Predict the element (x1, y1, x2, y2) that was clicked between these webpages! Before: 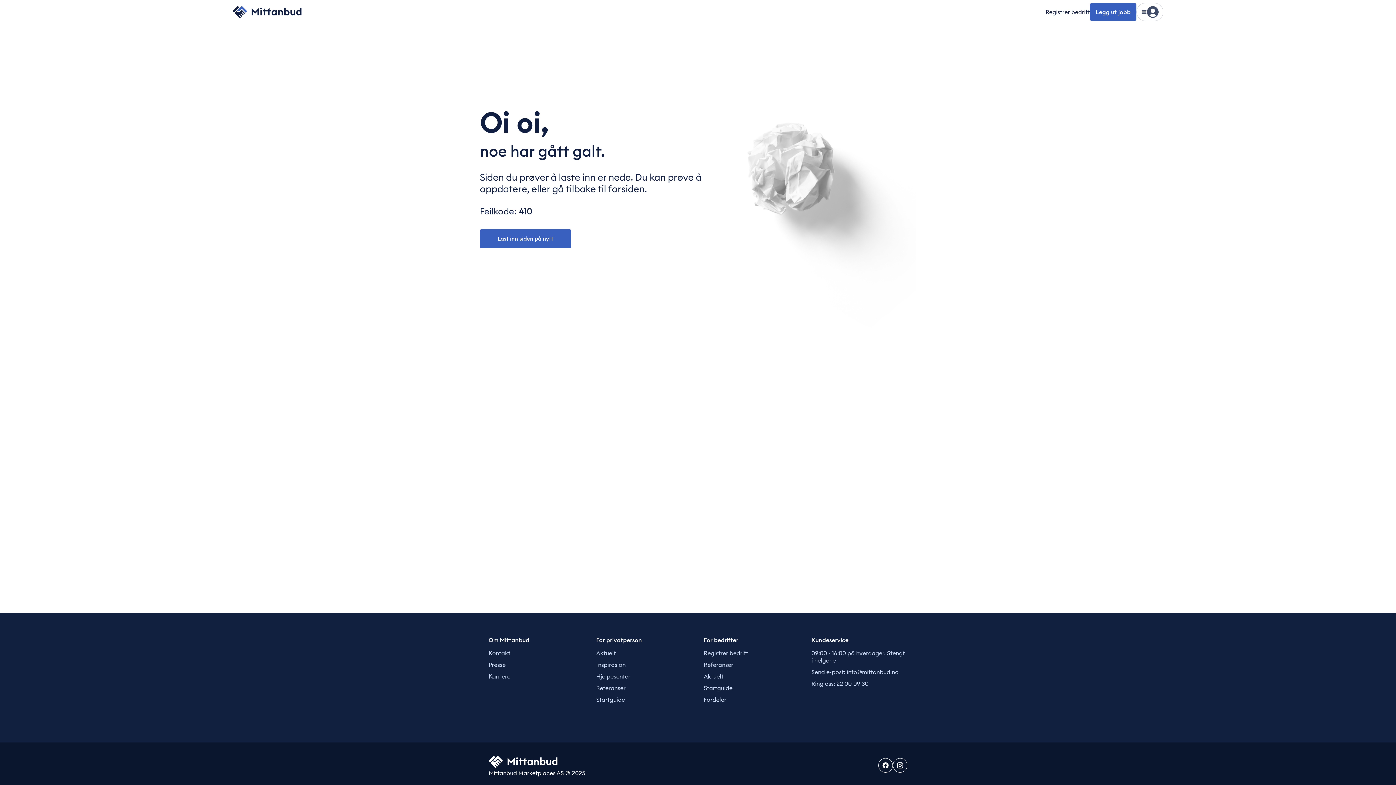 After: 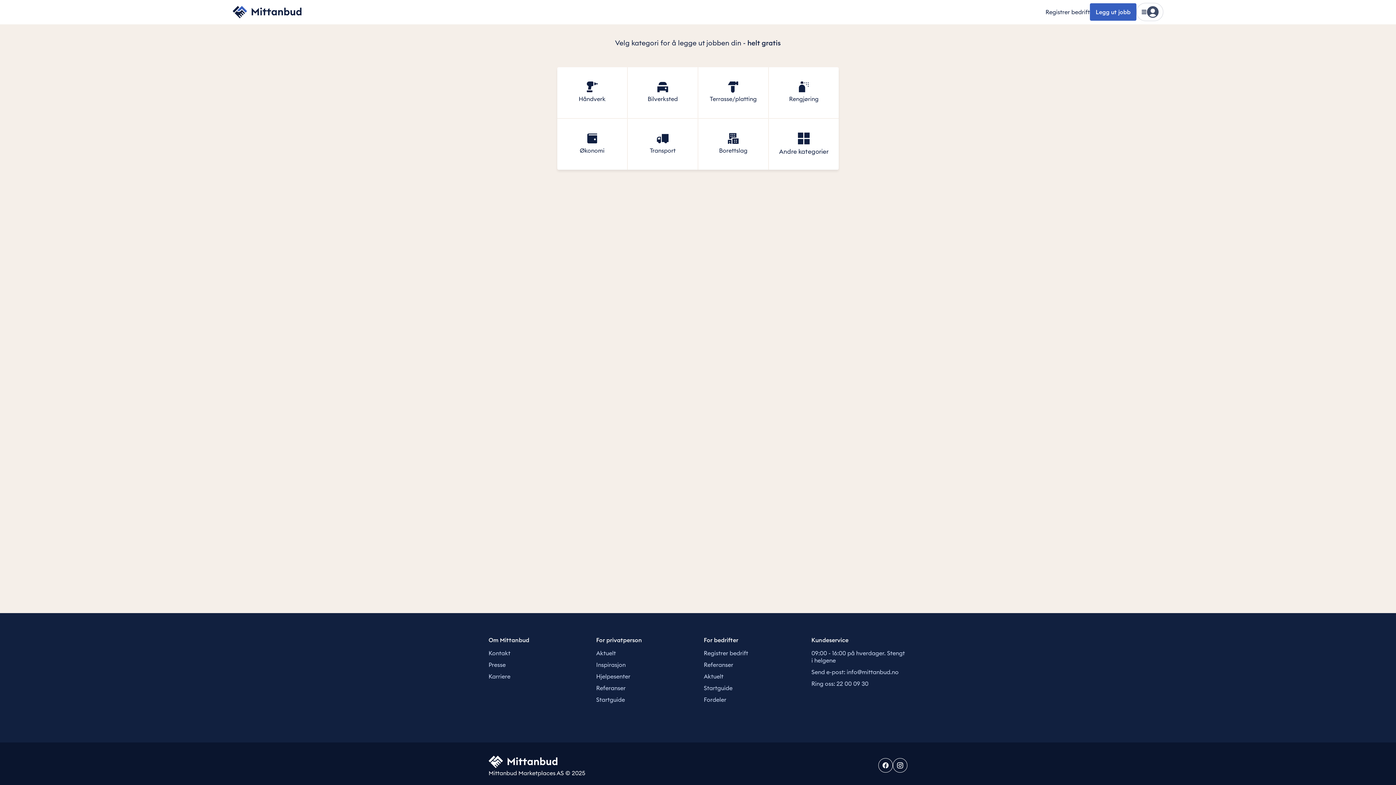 Action: label: Legg ut jobb bbox: (1090, 3, 1136, 20)